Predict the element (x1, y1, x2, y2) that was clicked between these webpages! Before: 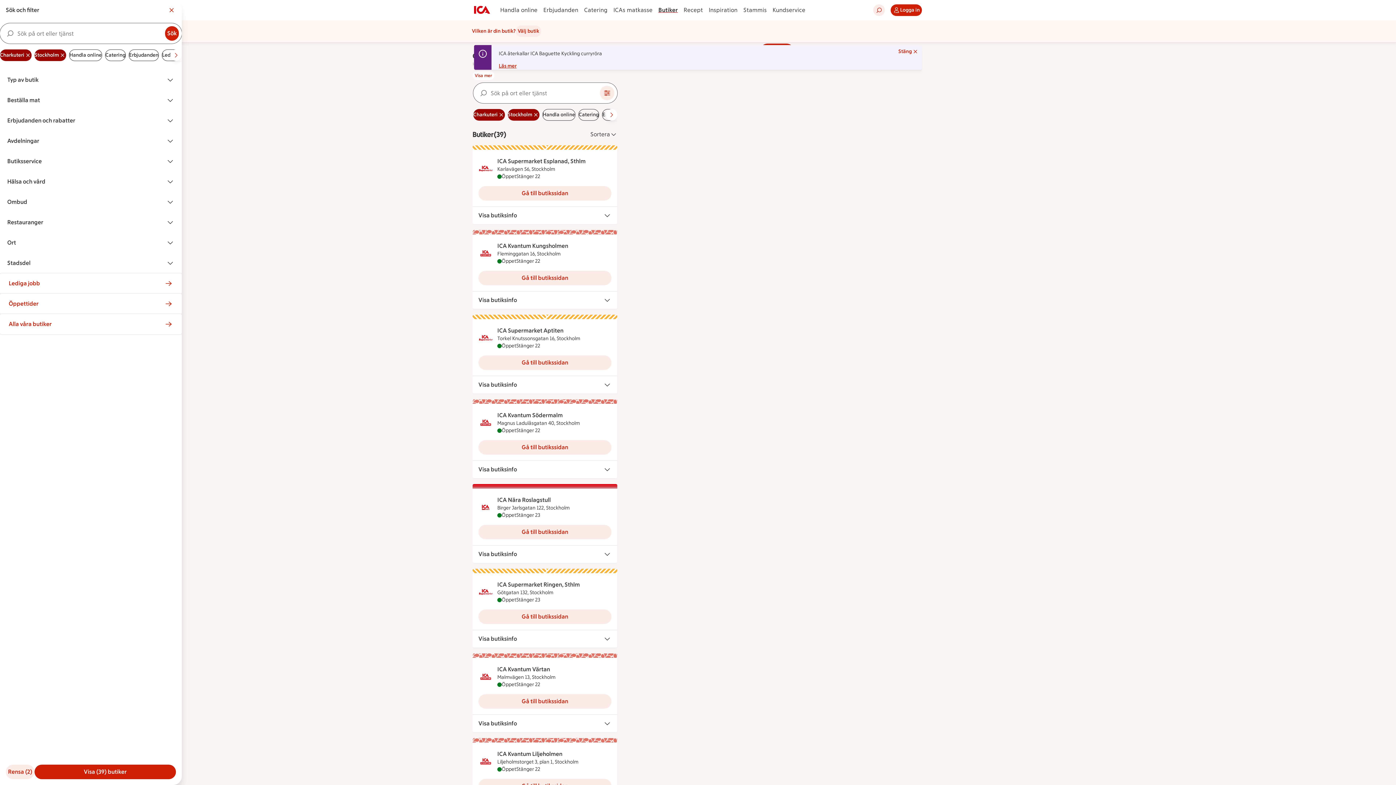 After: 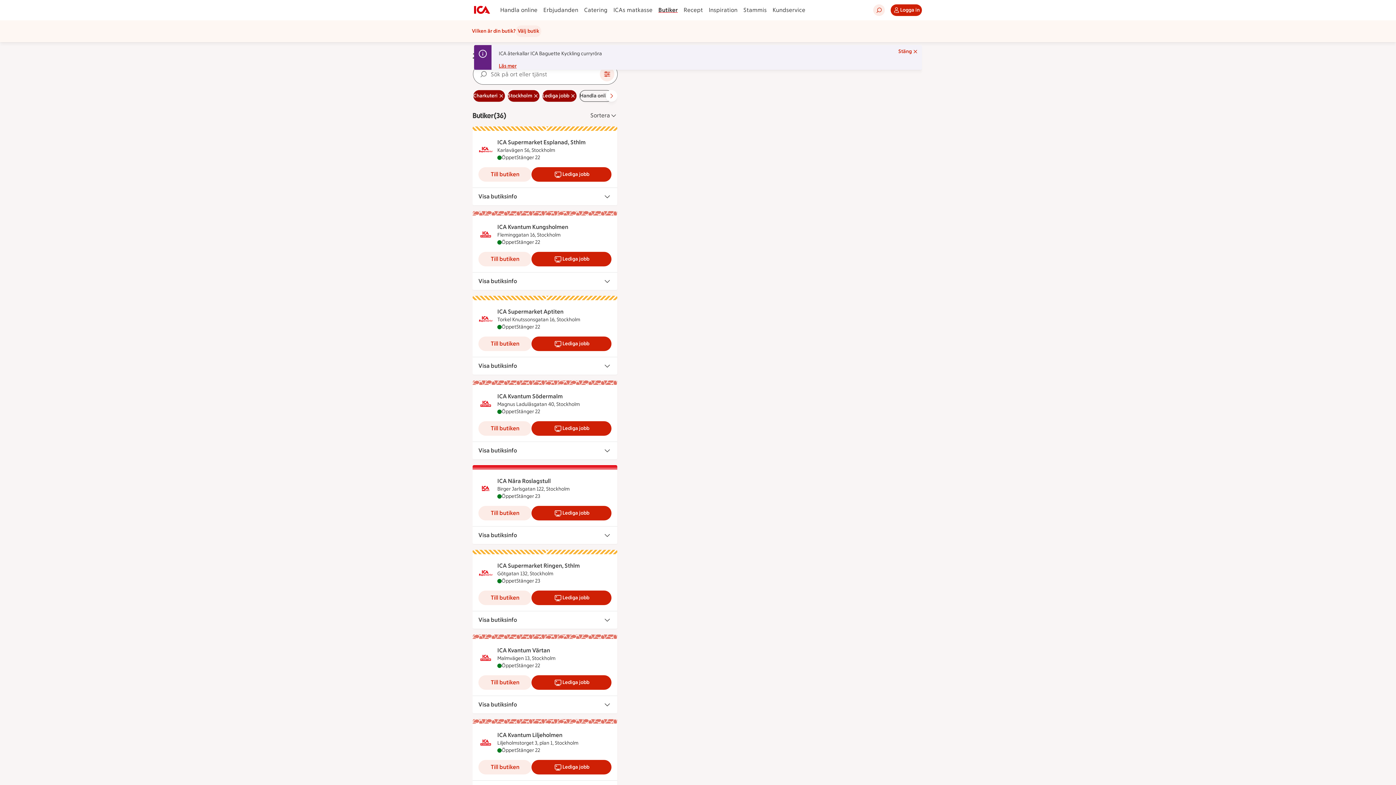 Action: label: Lediga jobb bbox: (8, 279, 164, 288)